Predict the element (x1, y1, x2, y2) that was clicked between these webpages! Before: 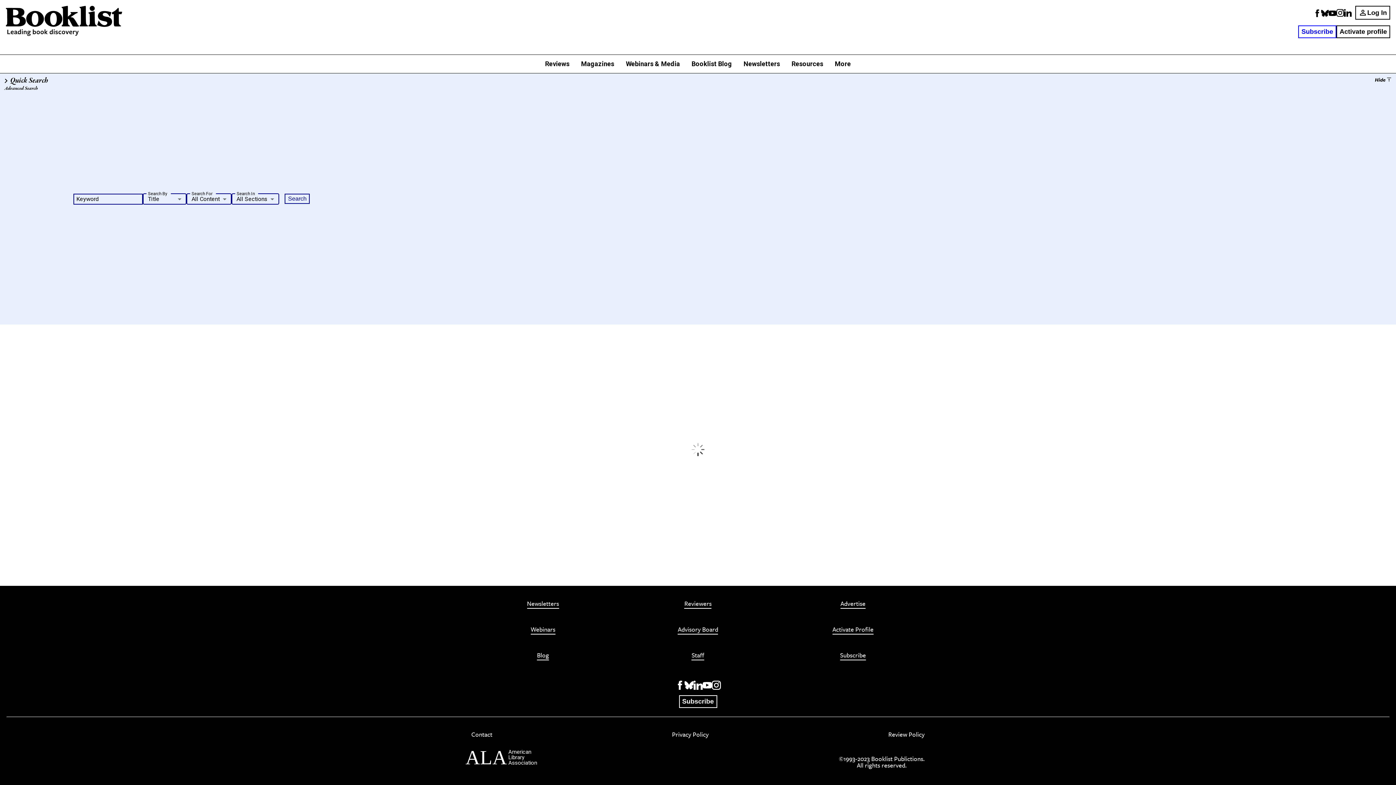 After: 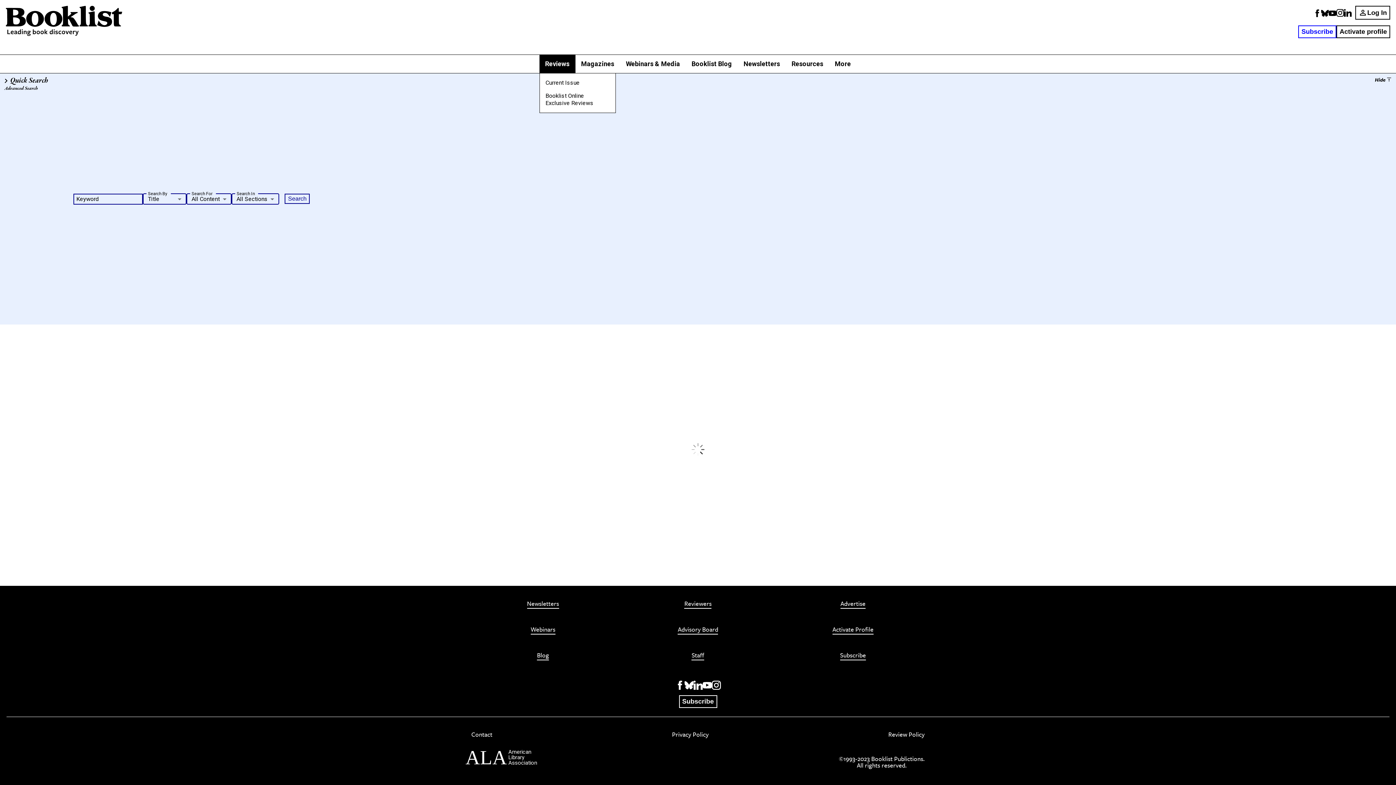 Action: label: Reviews bbox: (539, 54, 575, 73)